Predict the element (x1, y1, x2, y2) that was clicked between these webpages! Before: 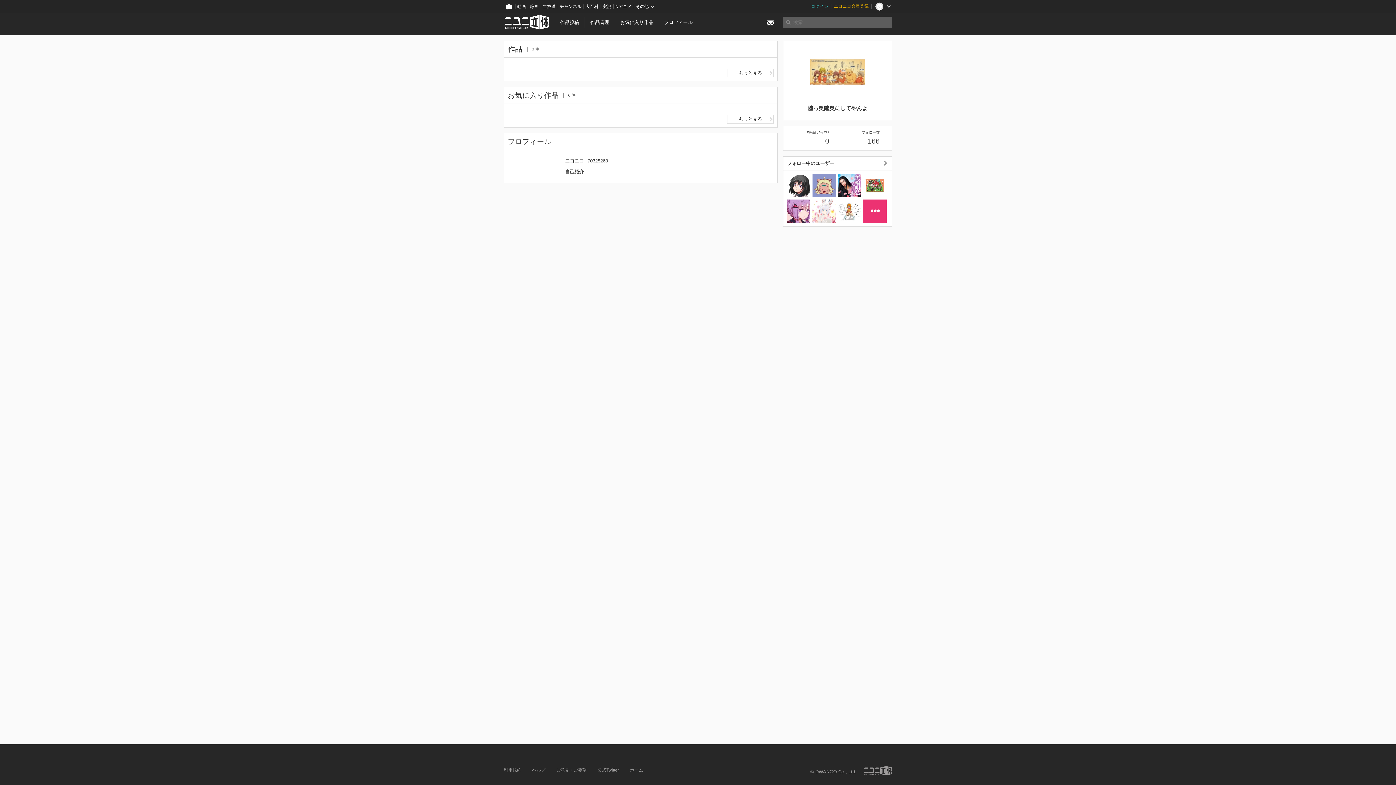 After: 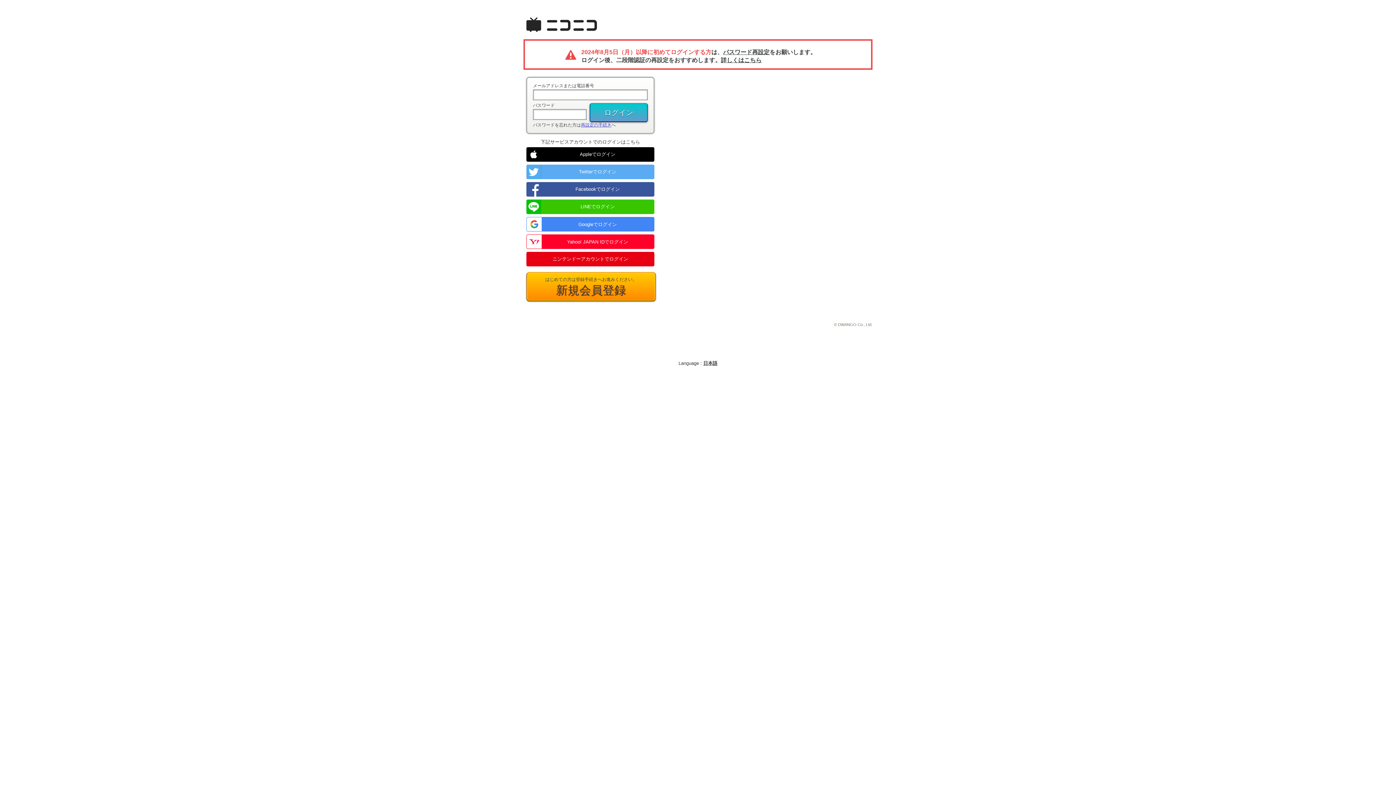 Action: label: 作品管理 bbox: (586, 16, 613, 28)